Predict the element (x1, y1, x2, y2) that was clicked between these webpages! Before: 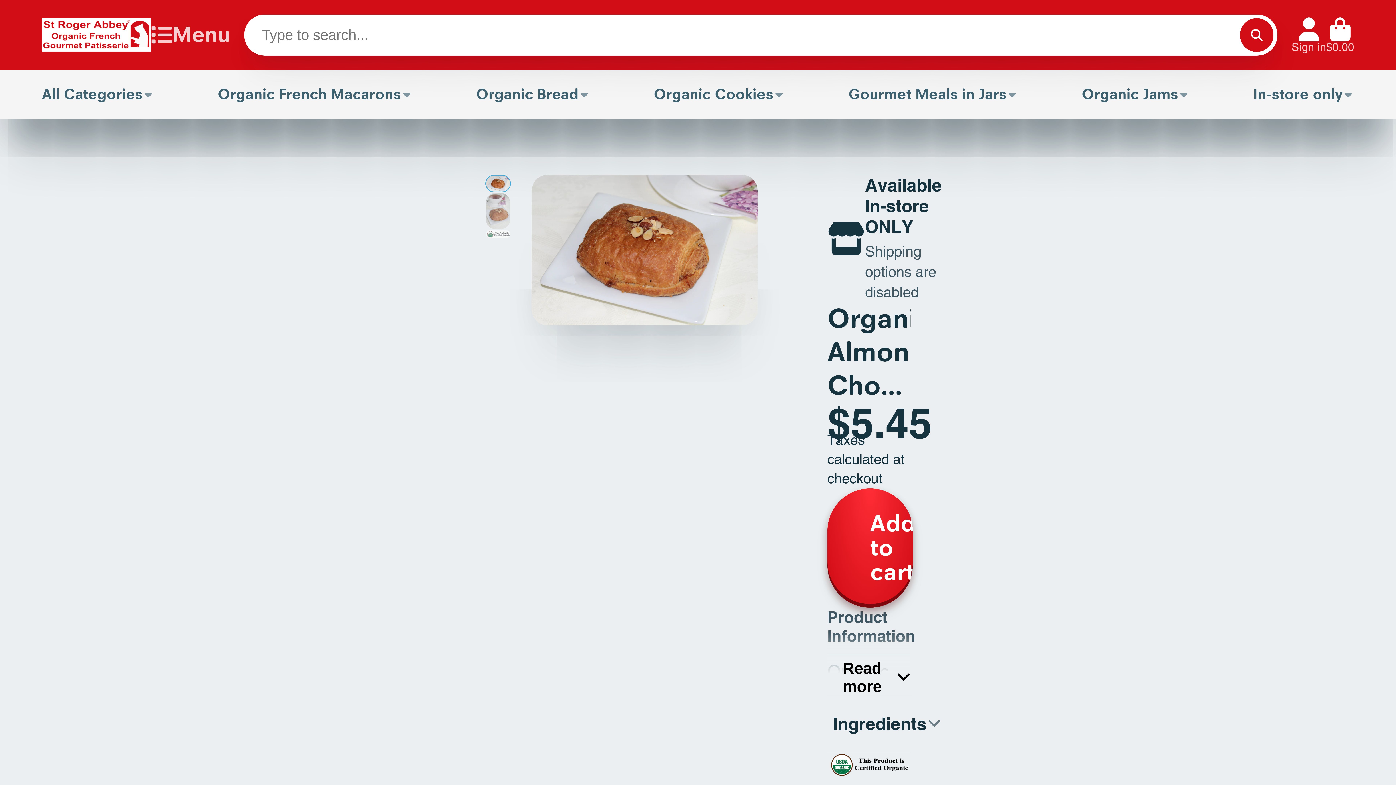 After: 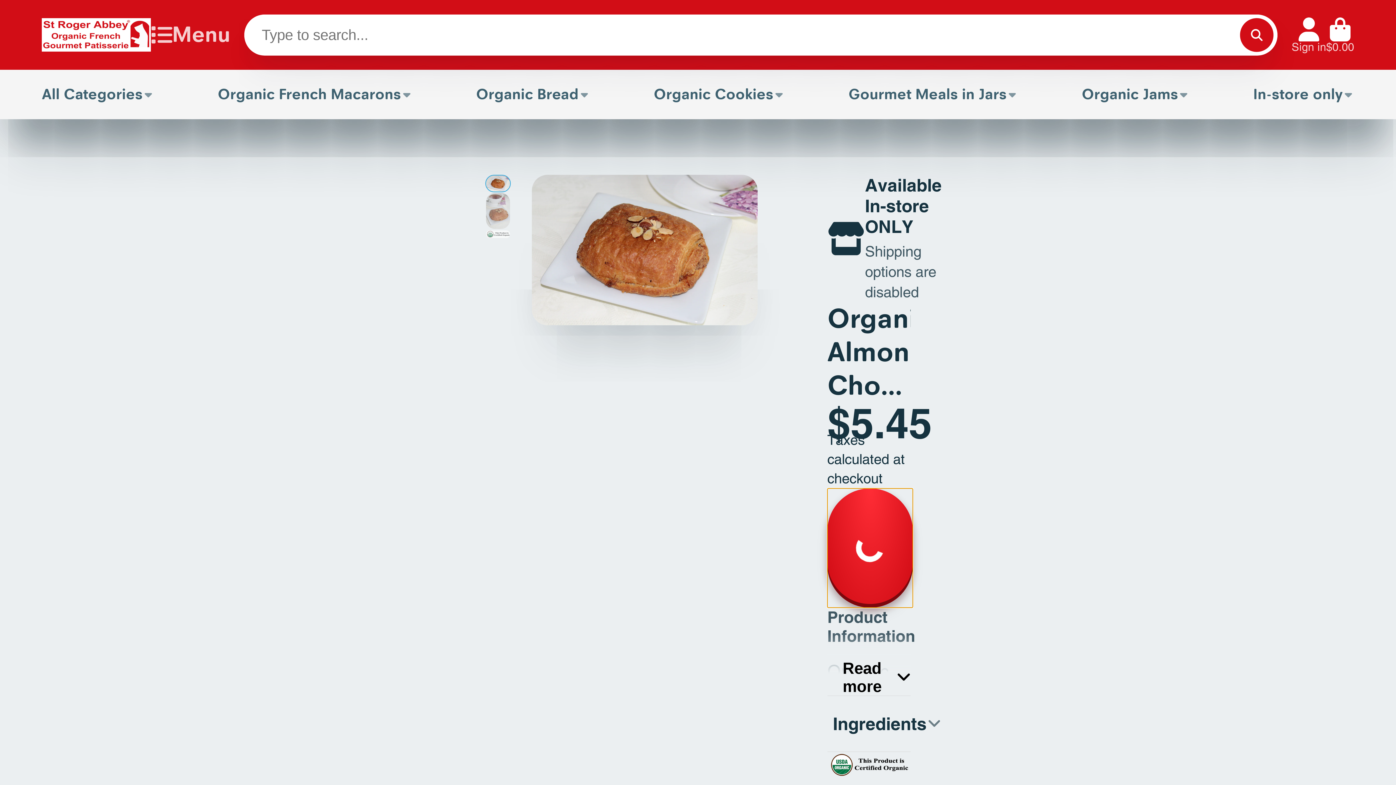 Action: bbox: (827, 488, 913, 608) label: Add to cart